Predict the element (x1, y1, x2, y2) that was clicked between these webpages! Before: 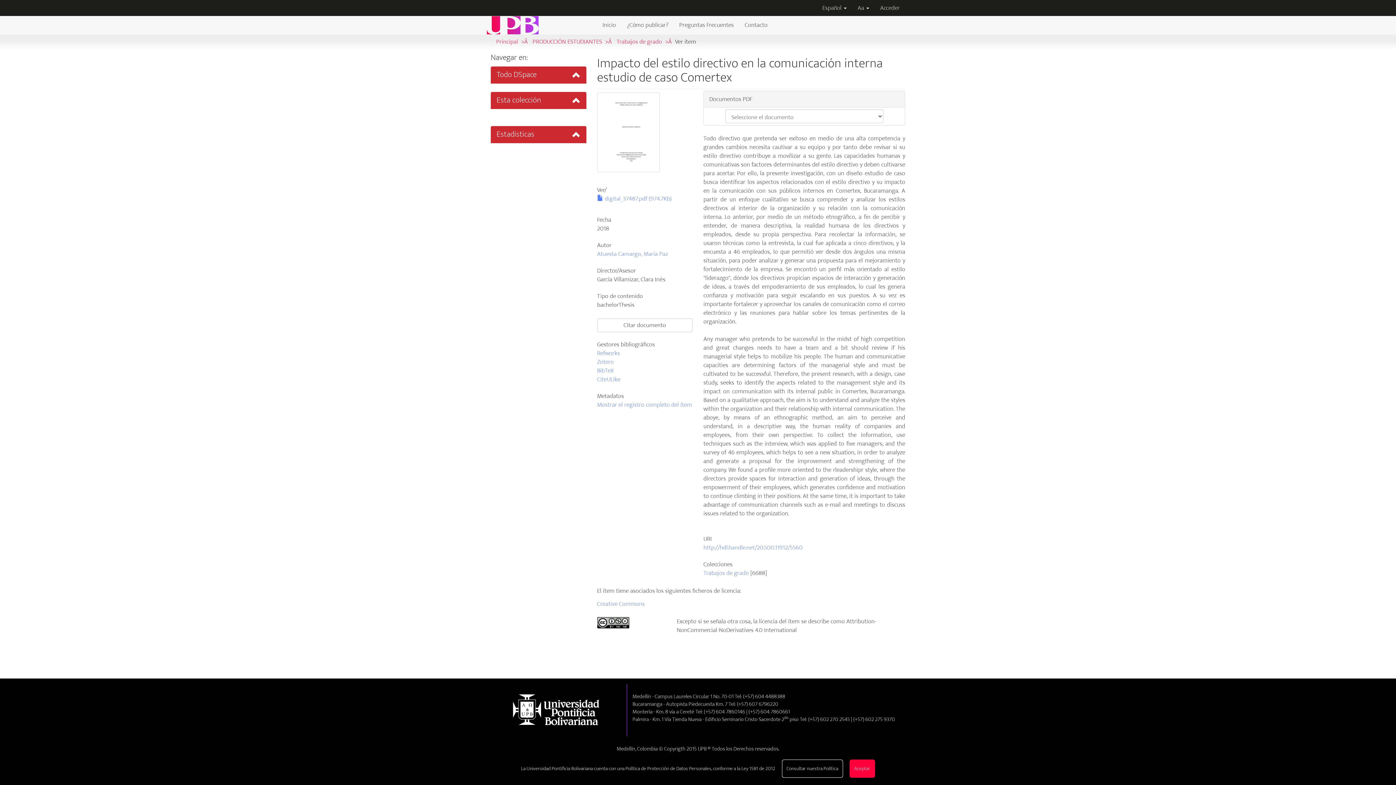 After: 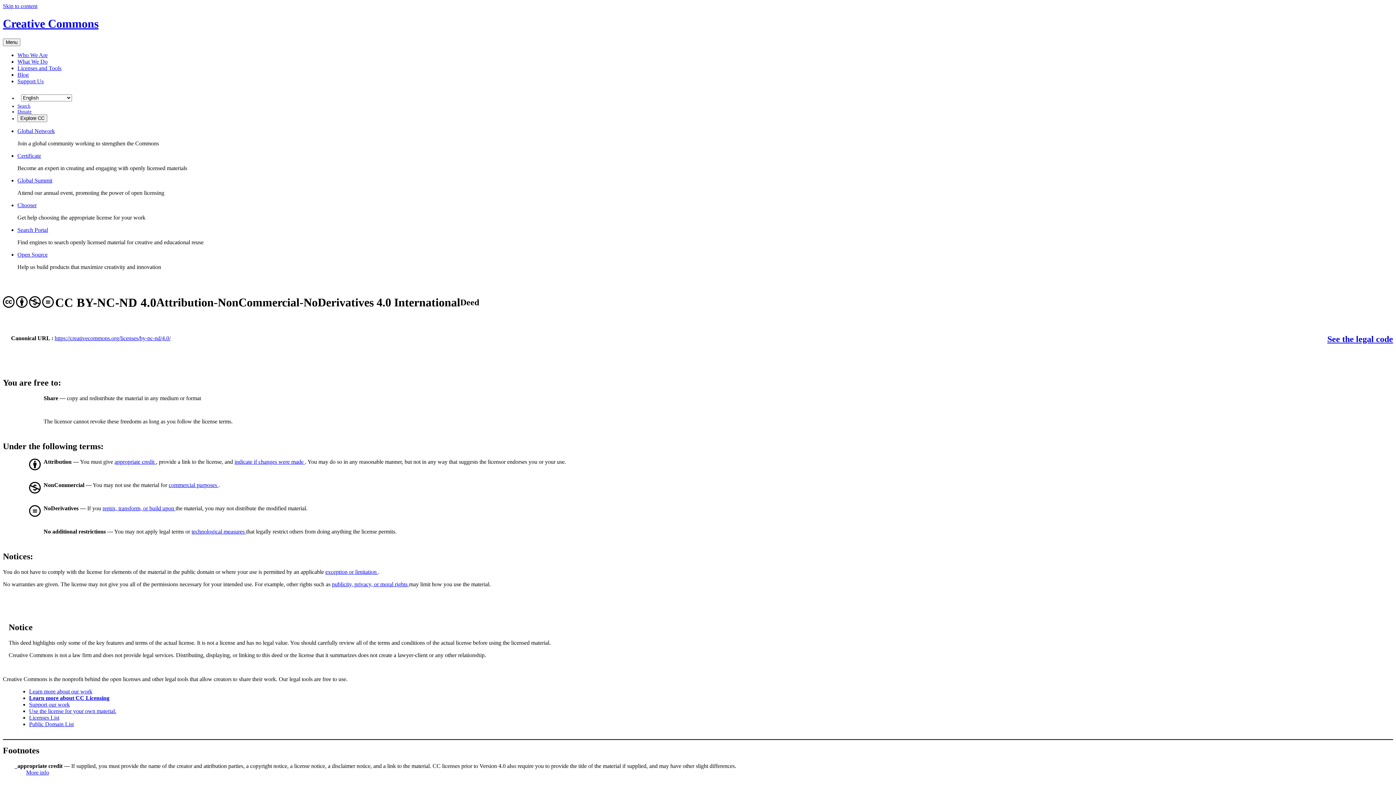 Action: bbox: (597, 617, 666, 628)